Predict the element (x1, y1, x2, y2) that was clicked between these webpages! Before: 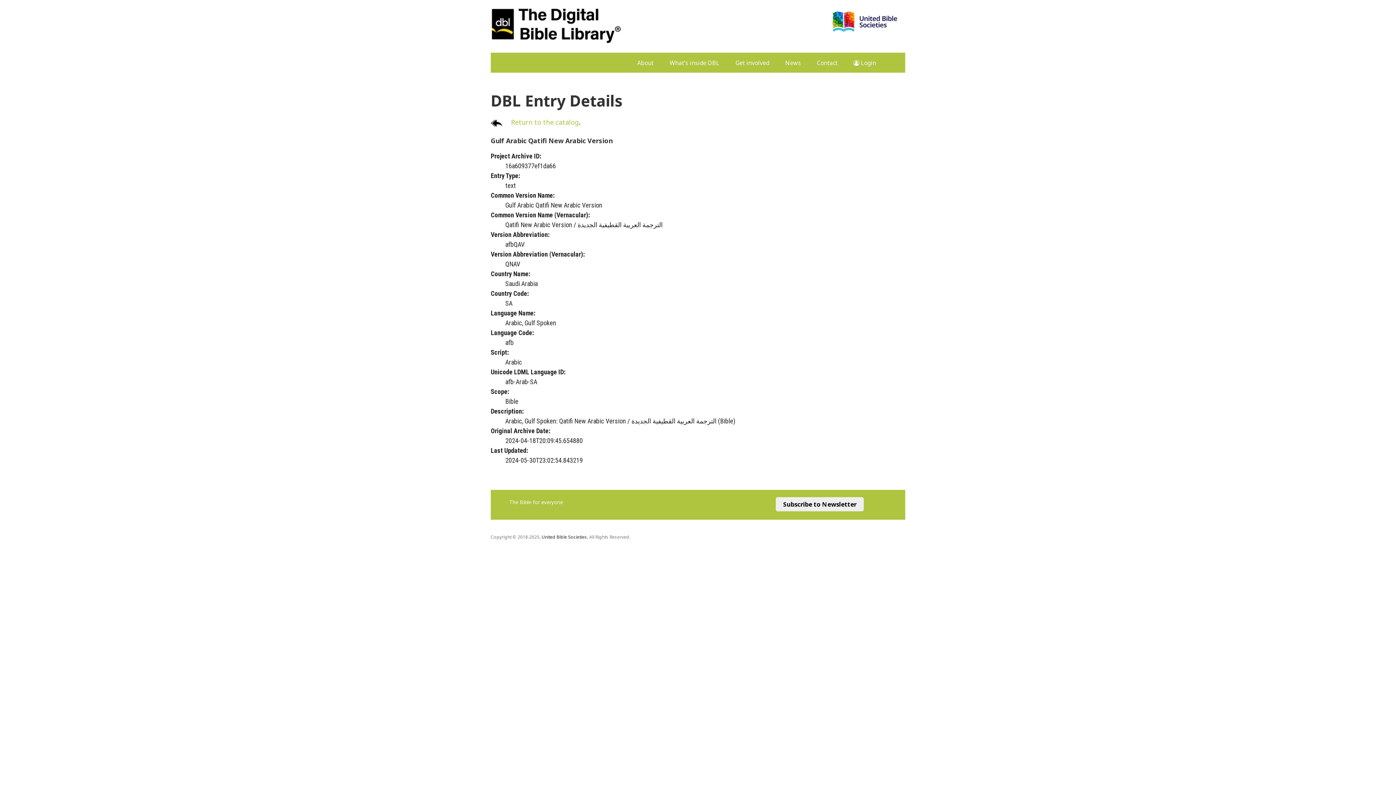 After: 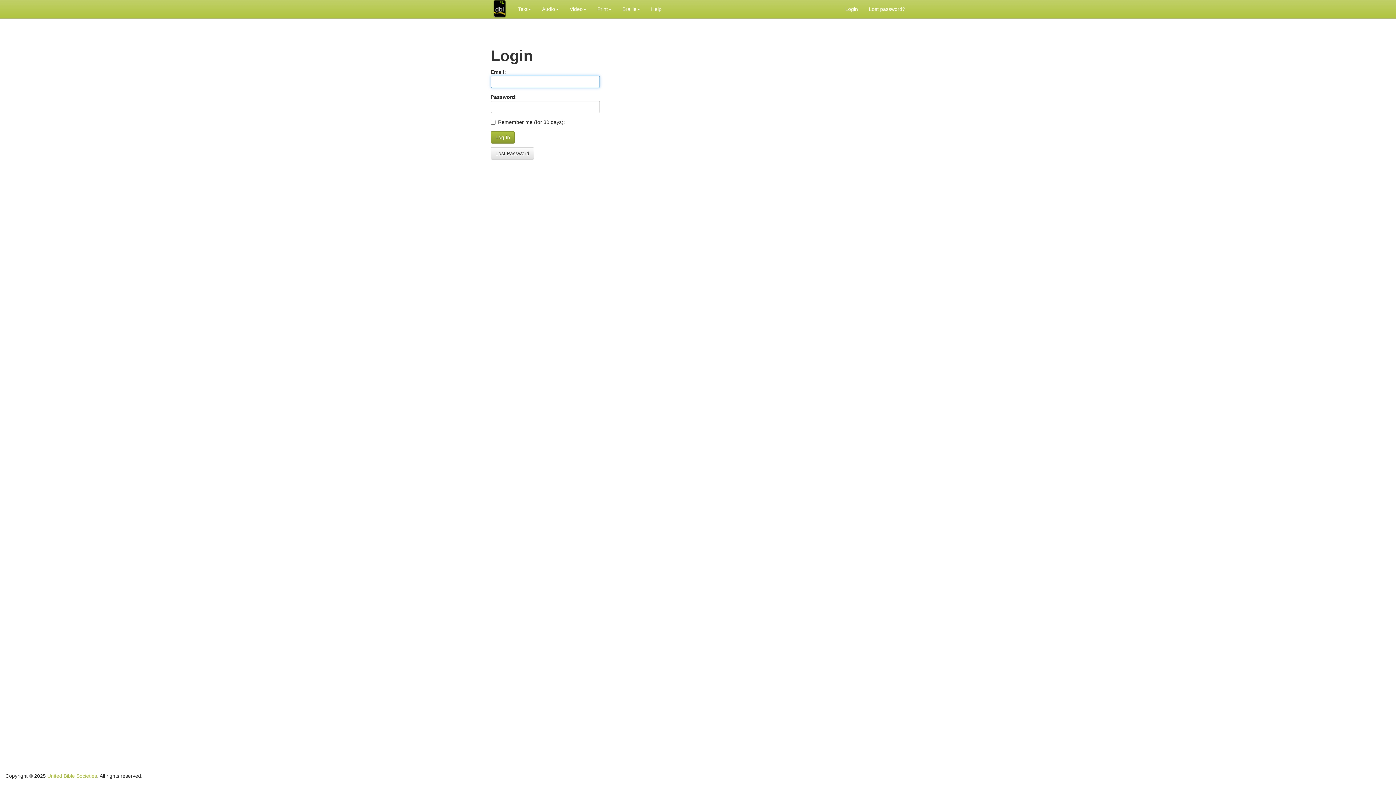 Action: bbox: (846, 52, 883, 73) label:  Login